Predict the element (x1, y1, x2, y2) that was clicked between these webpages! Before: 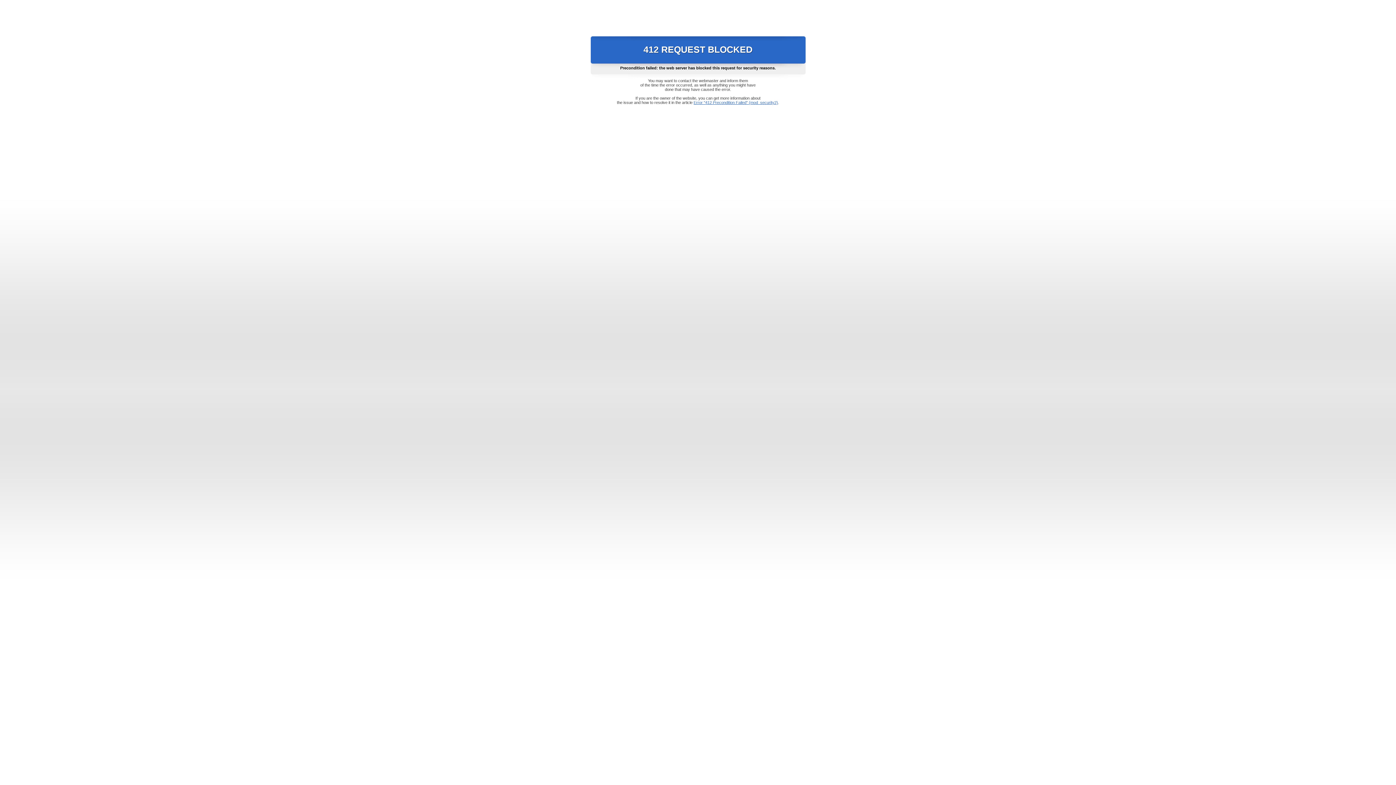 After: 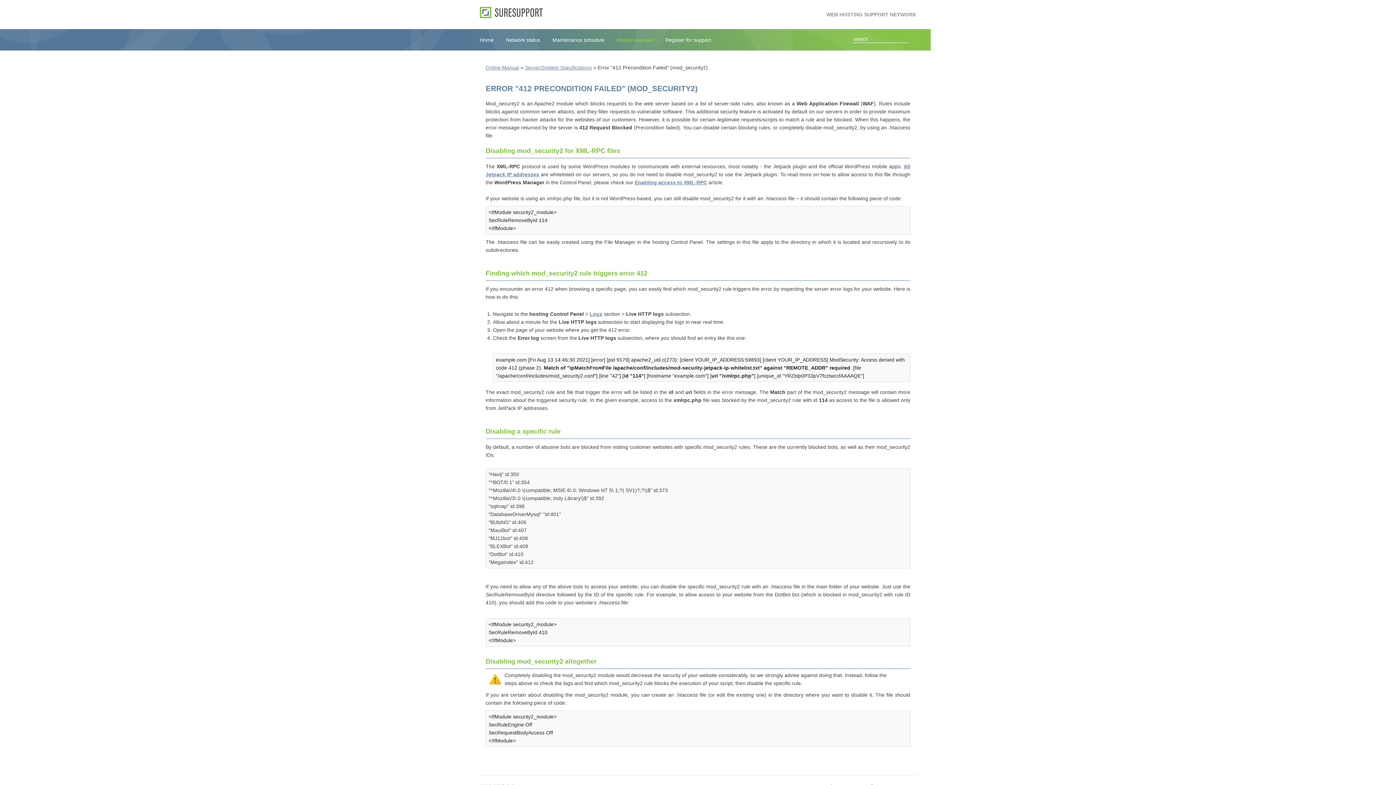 Action: label: Error "412 Precondition Failed" (mod_security2) bbox: (693, 100, 778, 104)